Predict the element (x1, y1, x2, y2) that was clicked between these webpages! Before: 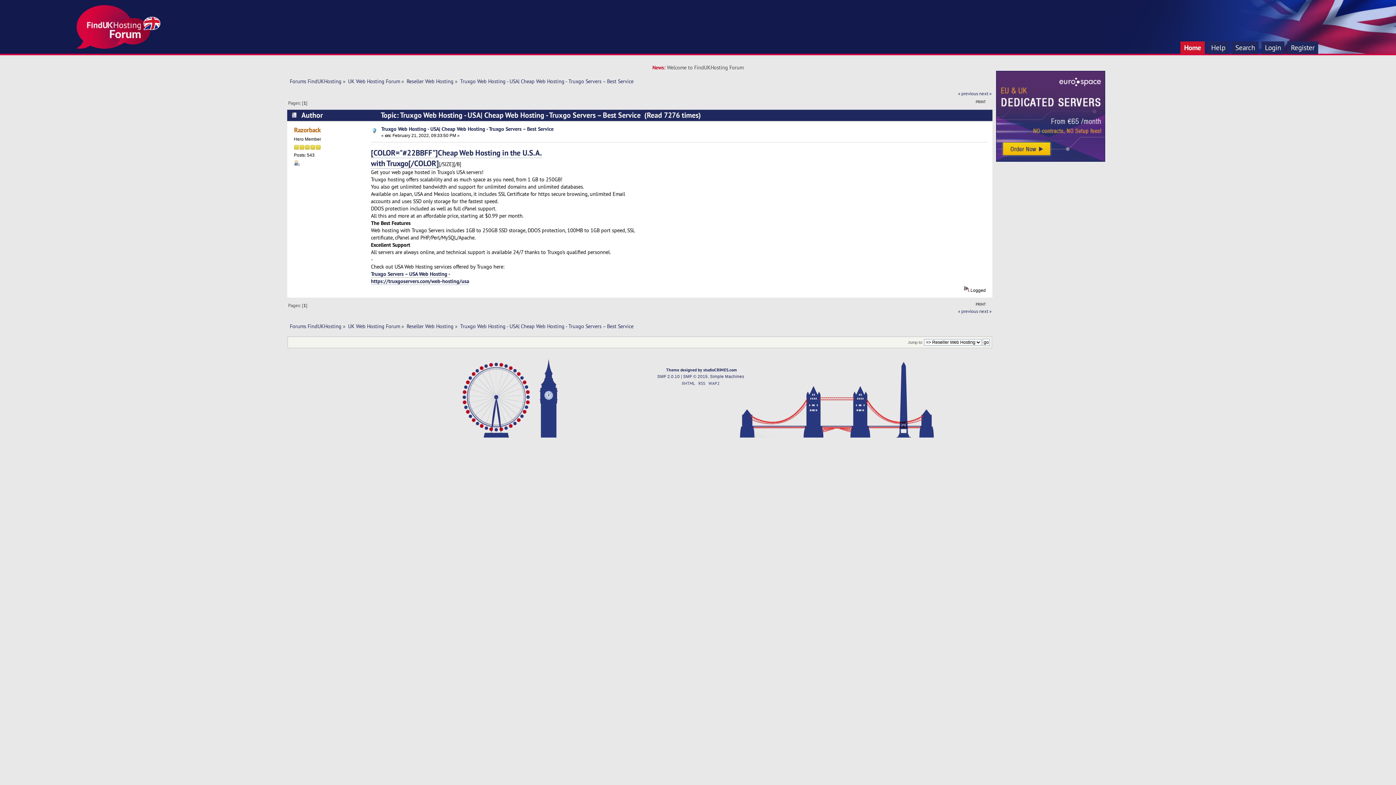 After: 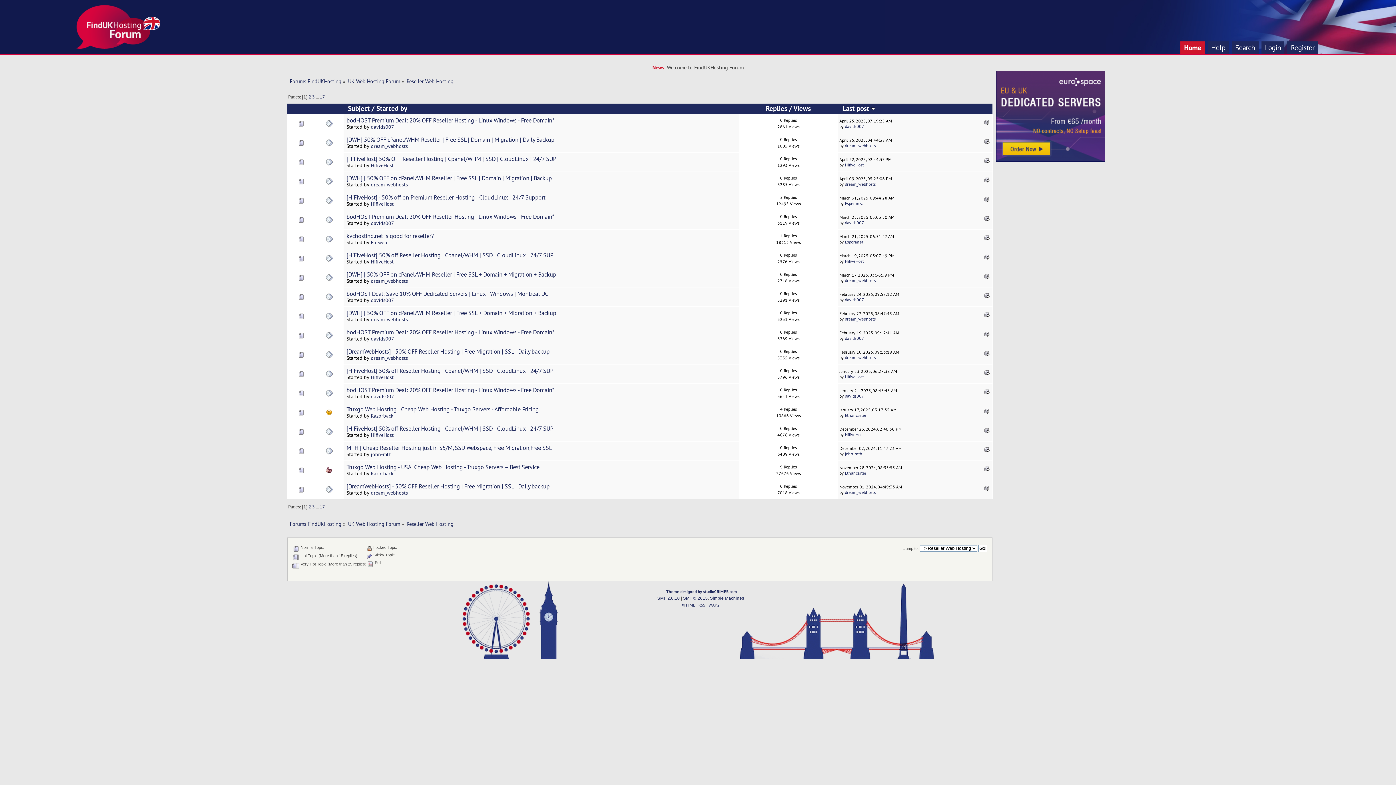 Action: bbox: (406, 78, 453, 84) label: Reseller Web Hosting